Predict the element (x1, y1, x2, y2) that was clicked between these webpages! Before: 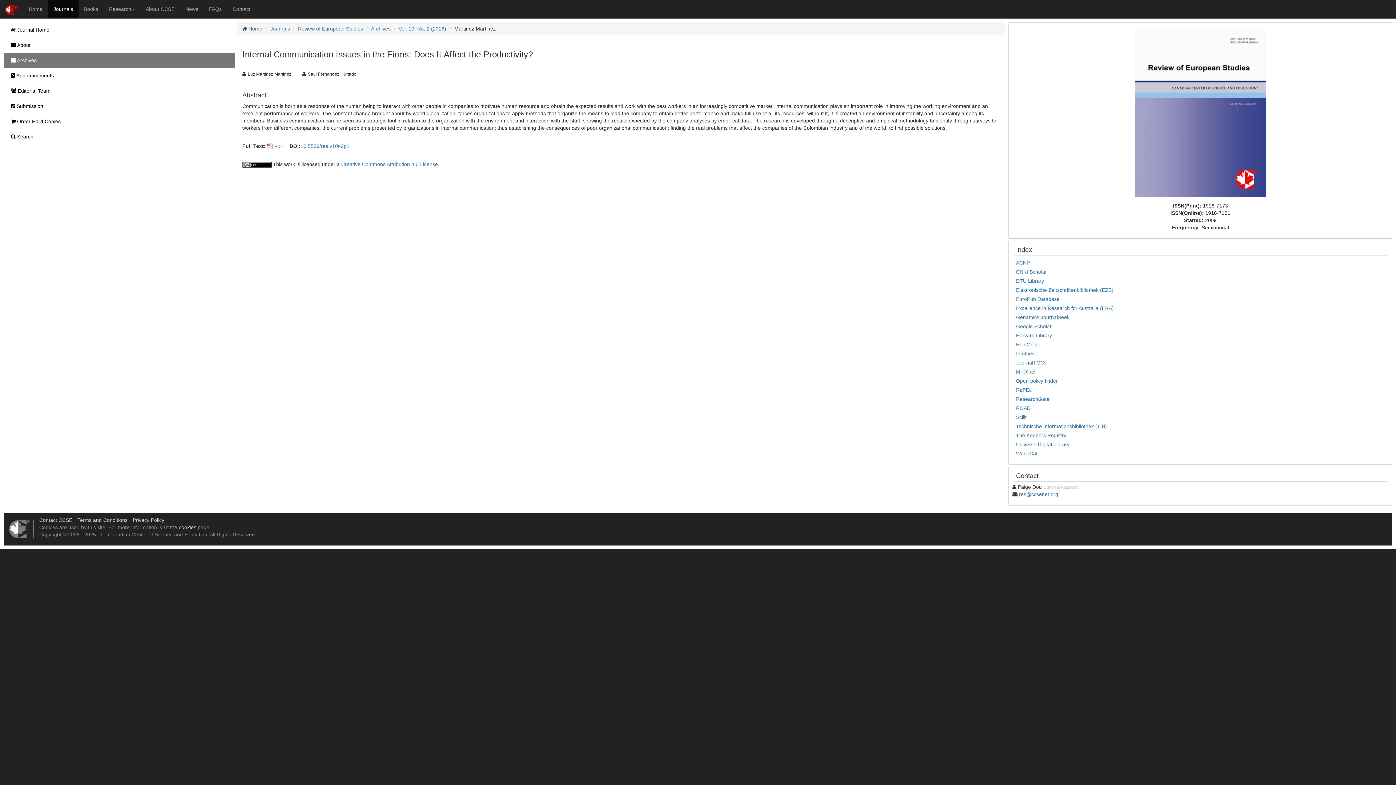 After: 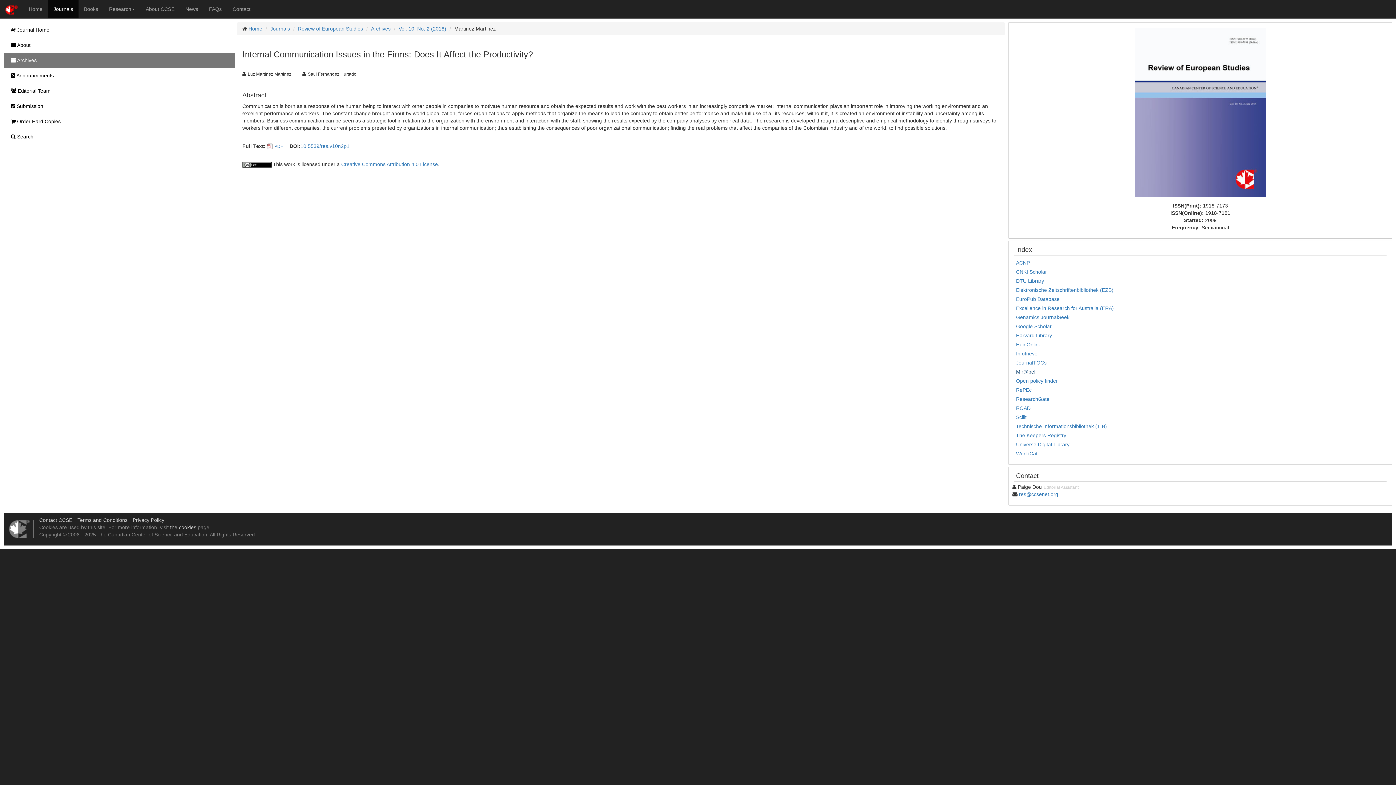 Action: bbox: (1016, 369, 1035, 374) label: Mir@bel